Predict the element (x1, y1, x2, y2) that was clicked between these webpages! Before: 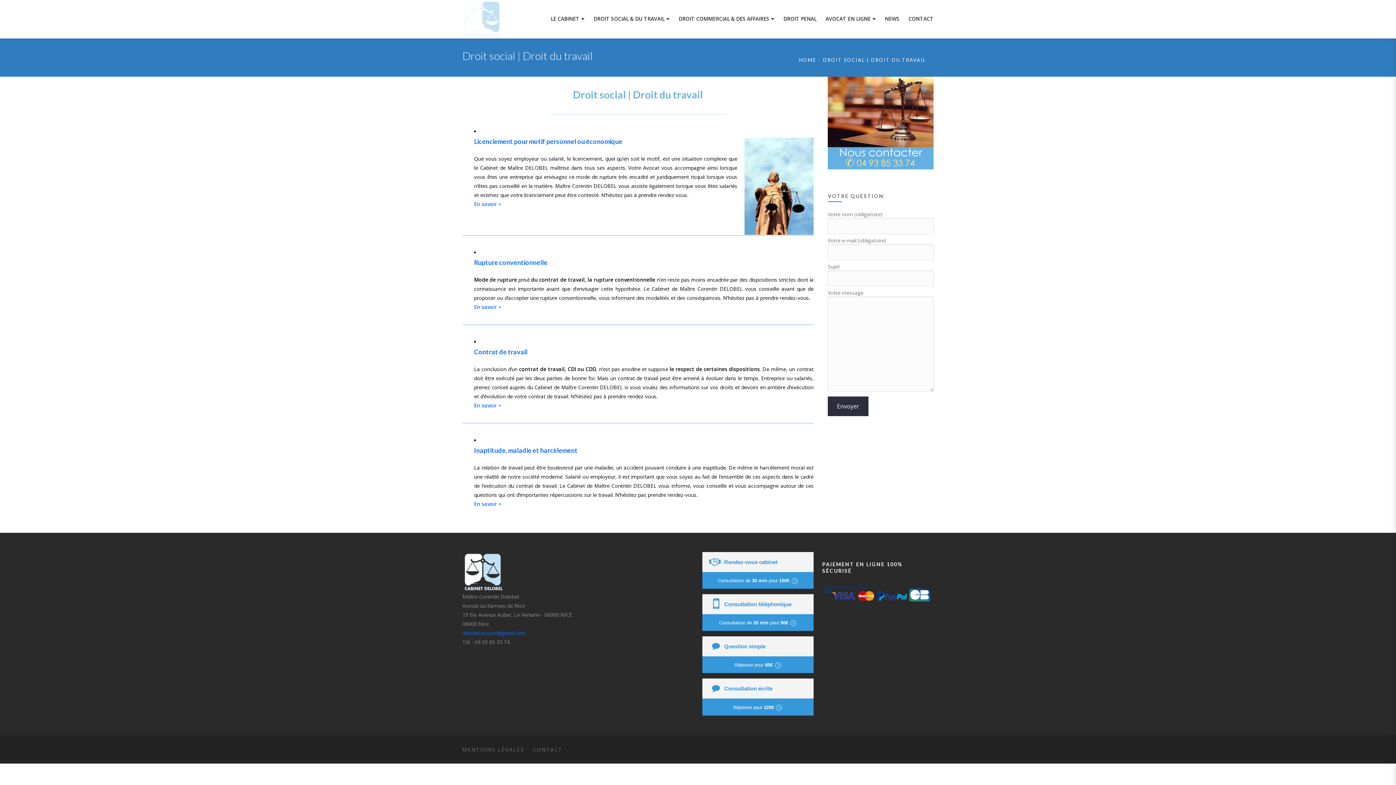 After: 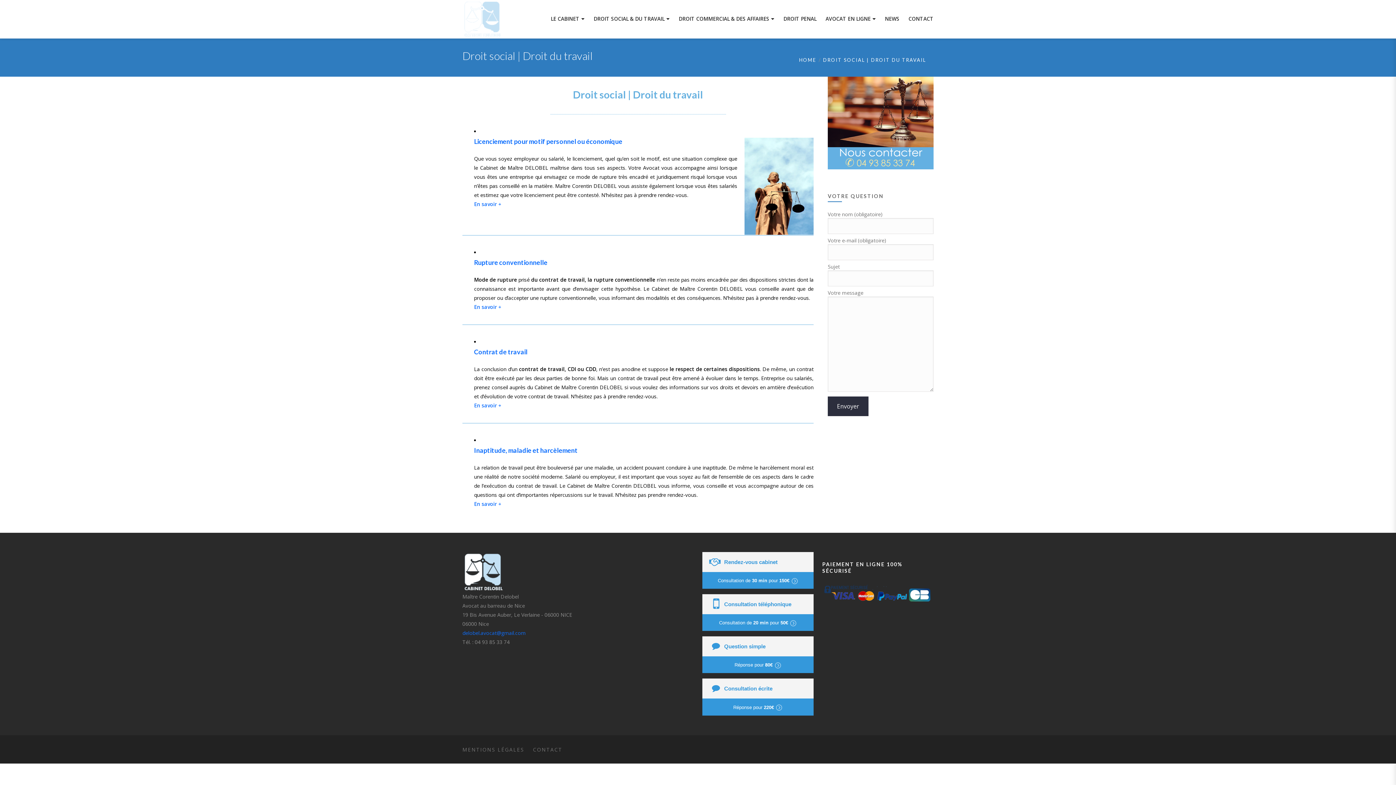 Action: bbox: (593, 8, 669, 30) label: DROIT SOCIAL & DU TRAVAIL